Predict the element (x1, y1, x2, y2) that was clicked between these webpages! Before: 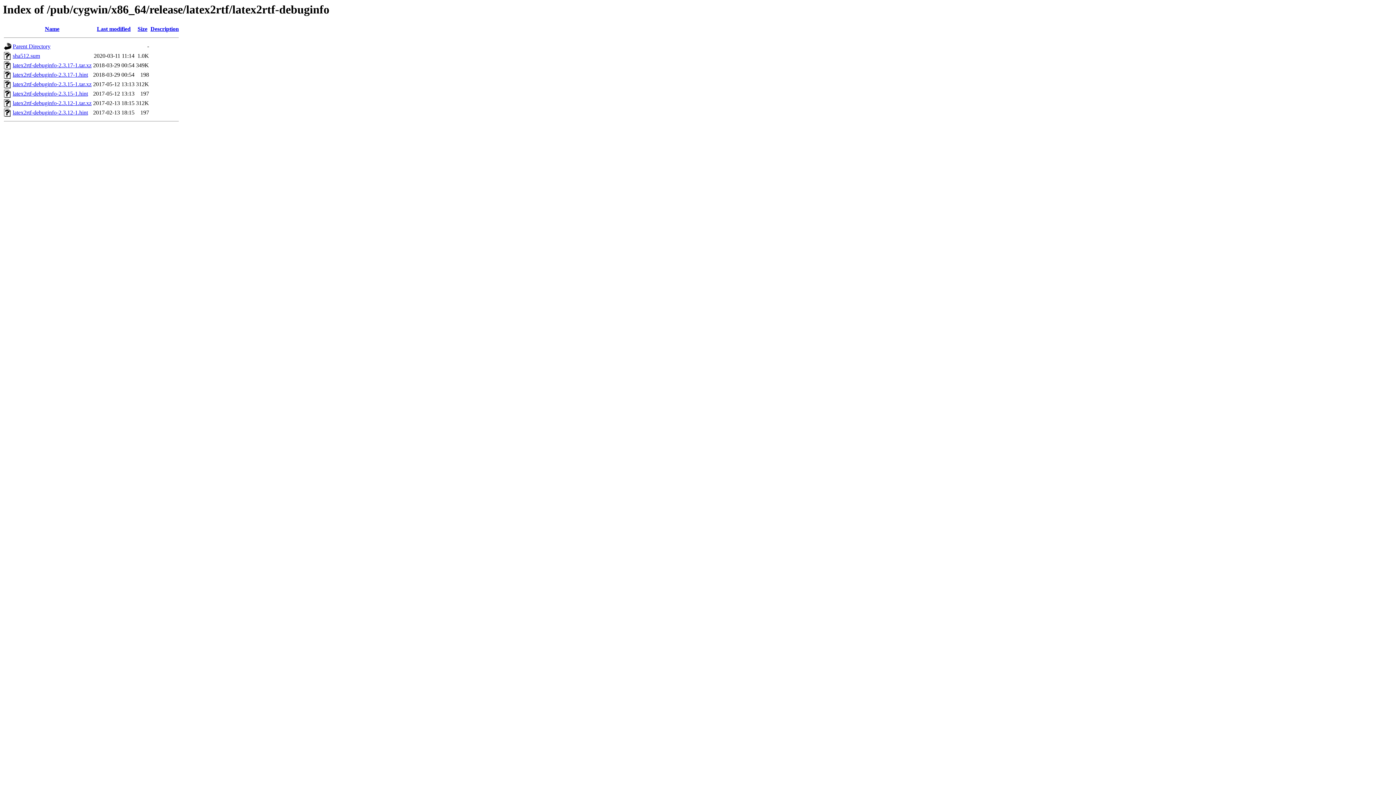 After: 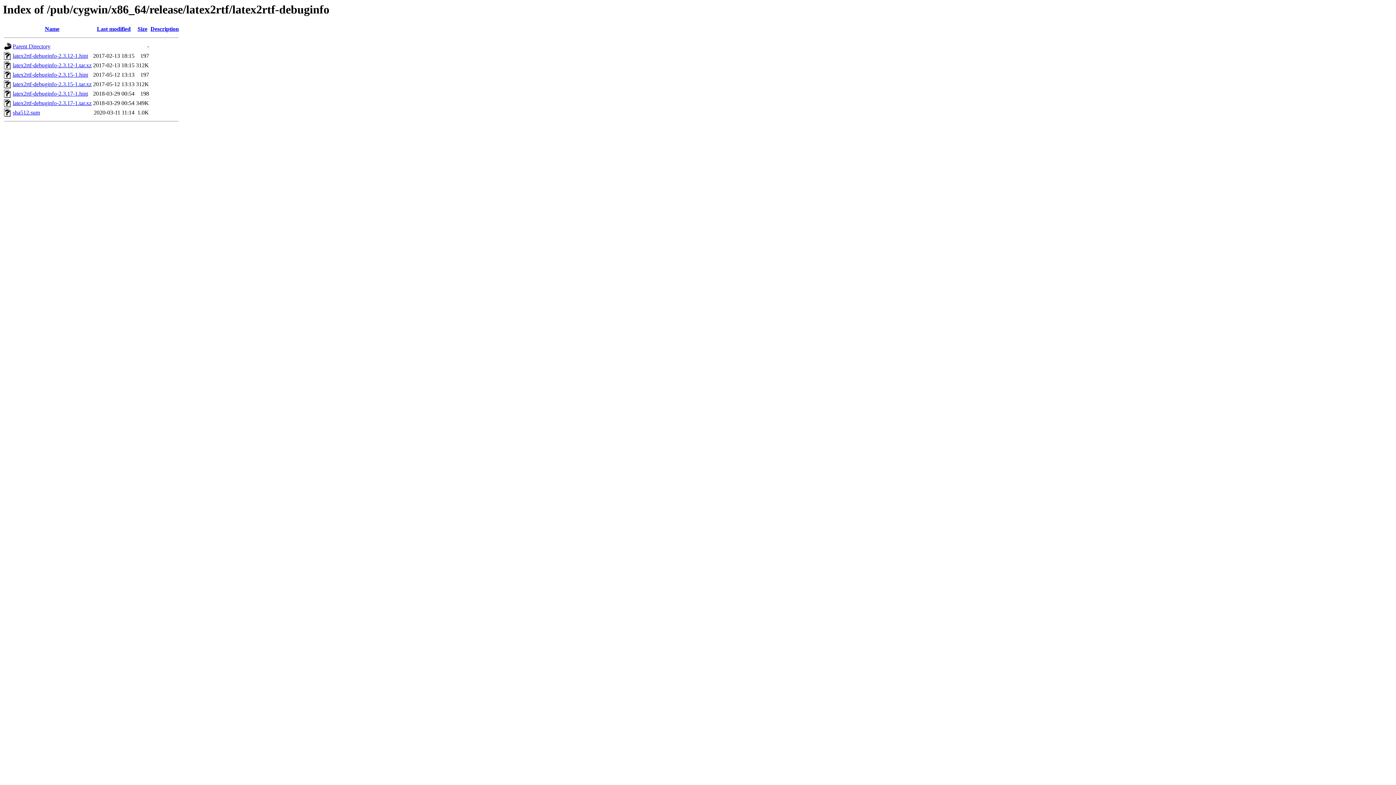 Action: label: Last modified bbox: (96, 25, 130, 32)